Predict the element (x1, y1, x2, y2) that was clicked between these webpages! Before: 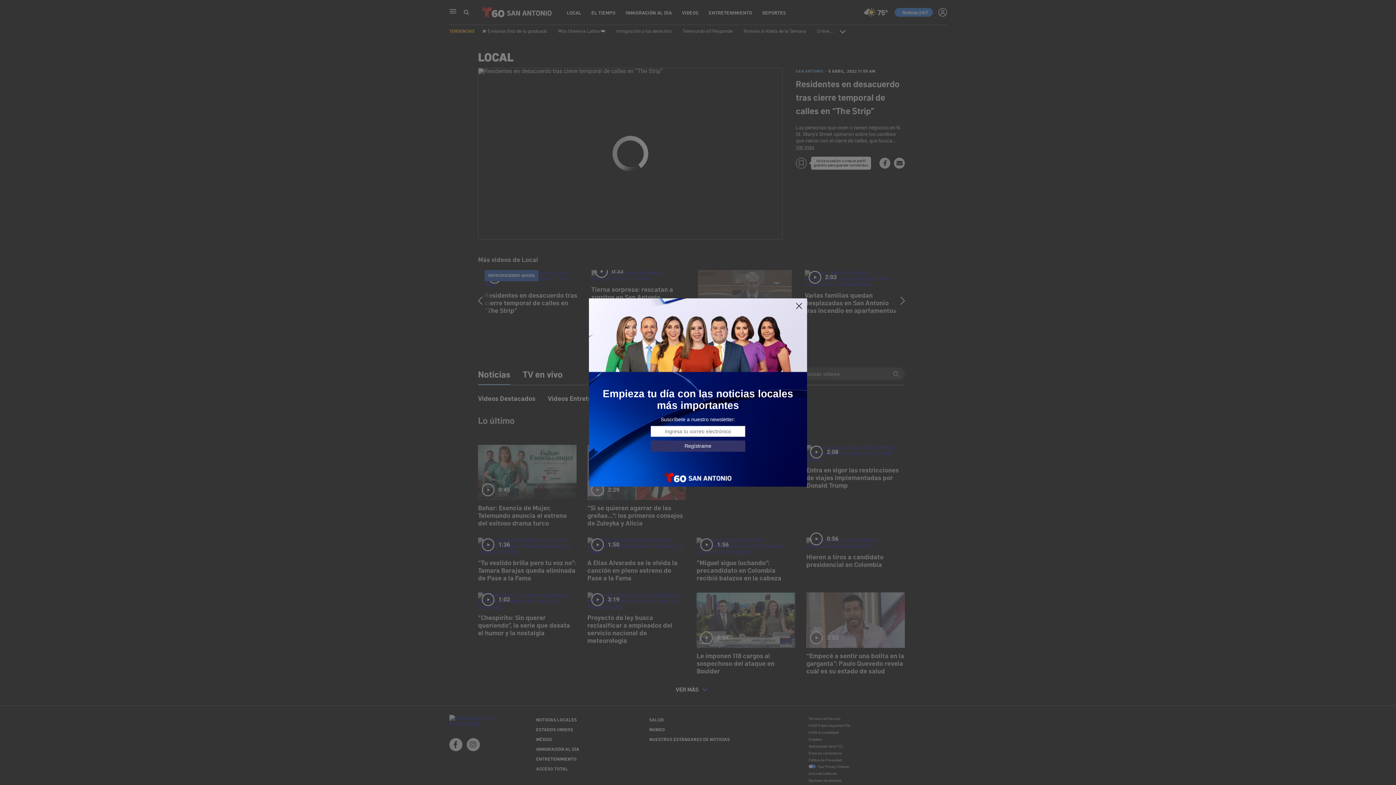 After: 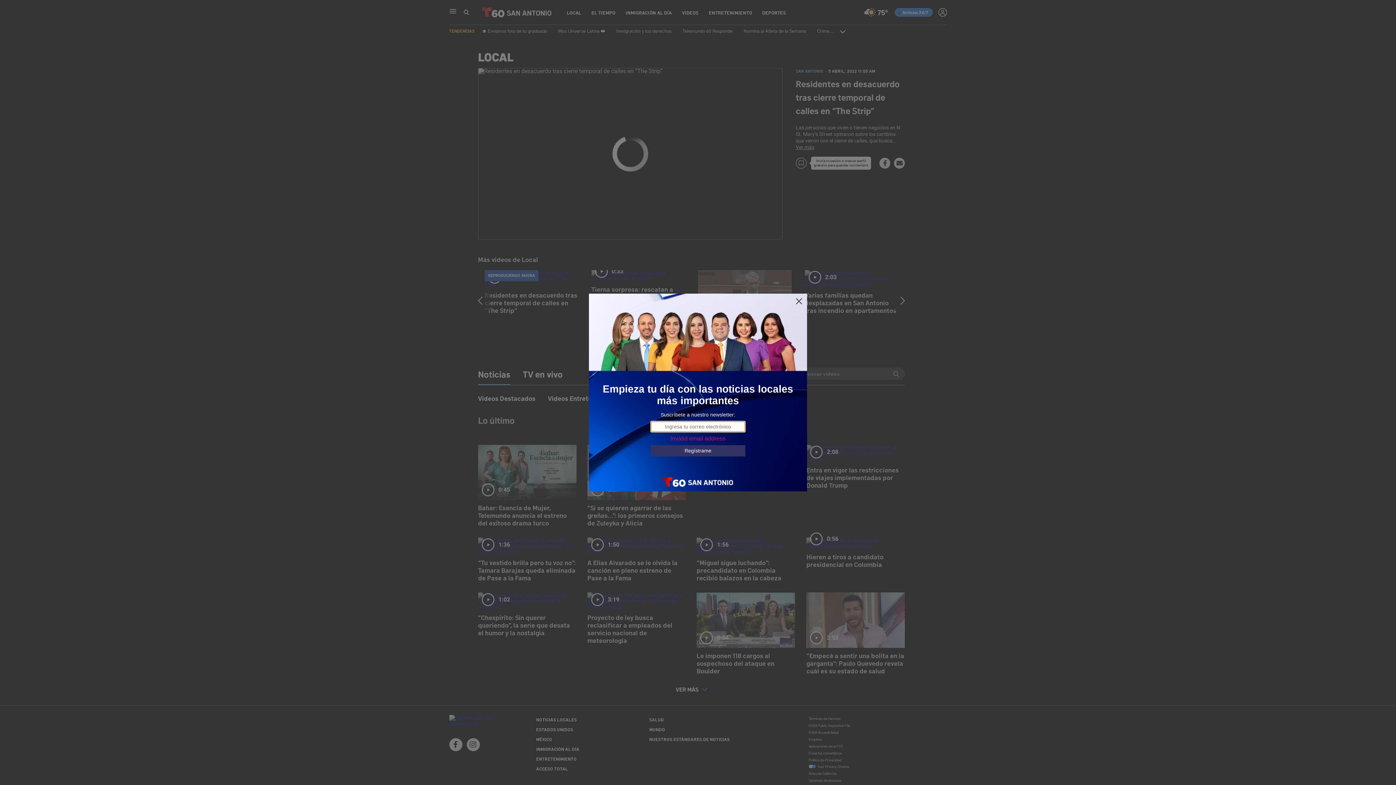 Action: bbox: (650, 440, 745, 451) label: Regístrame